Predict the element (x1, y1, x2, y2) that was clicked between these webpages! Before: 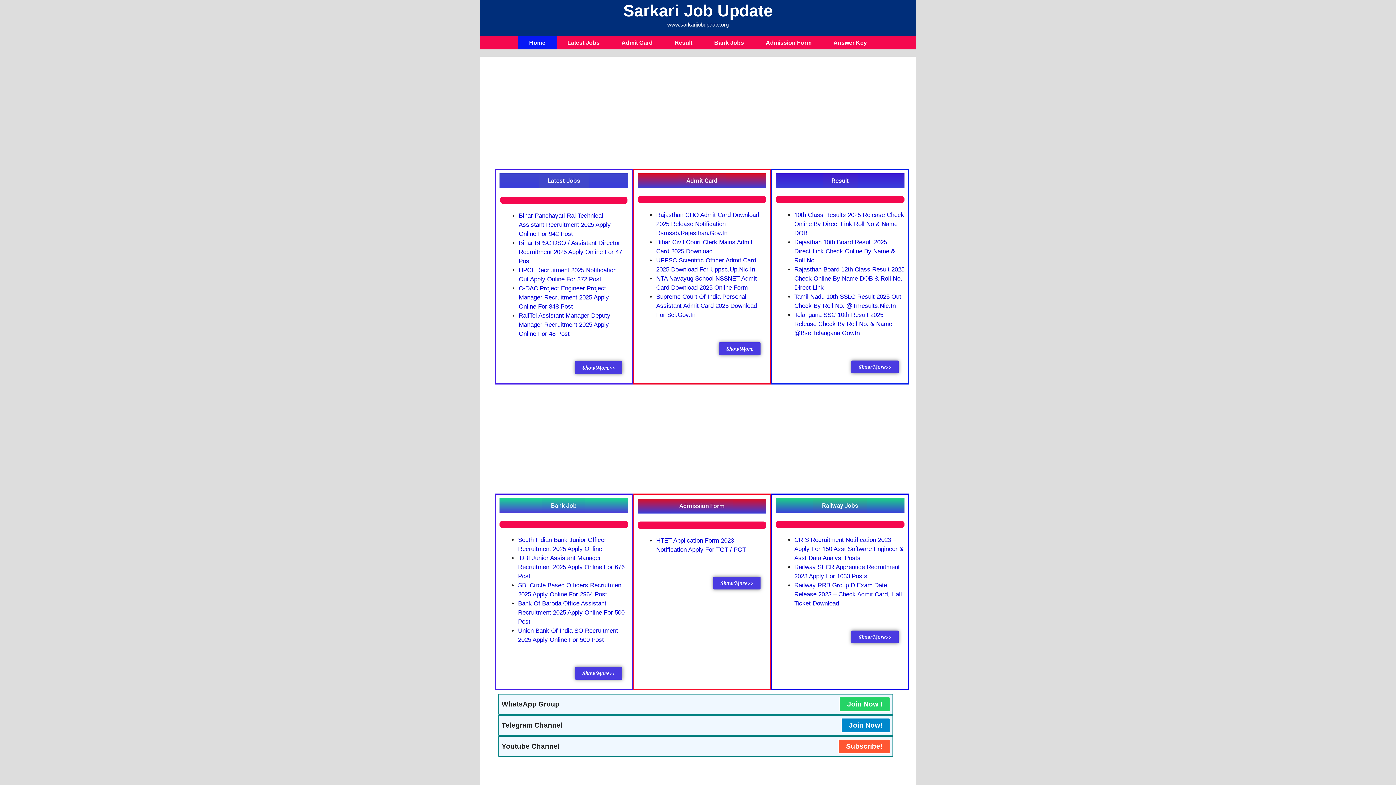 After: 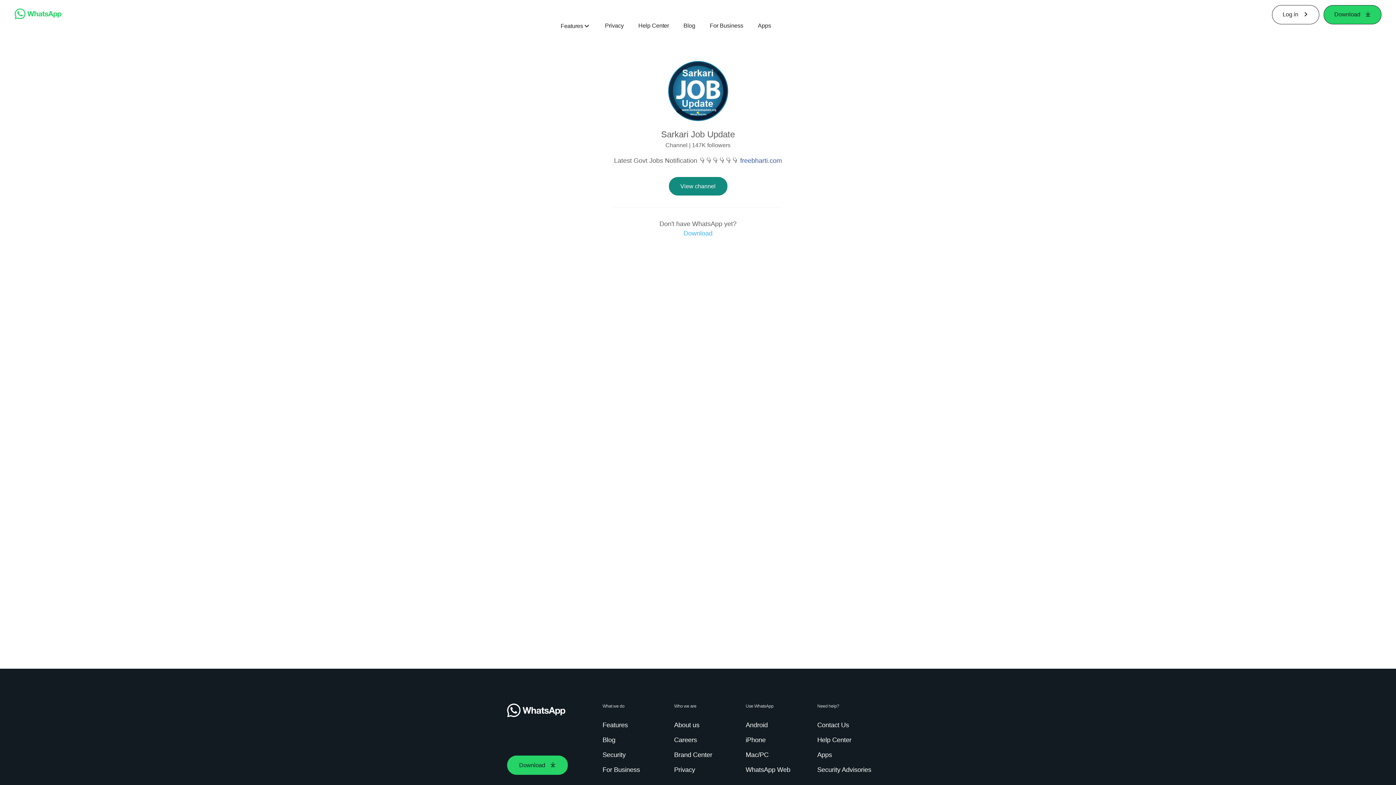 Action: label: Join Now ! bbox: (843, 698, 886, 710)